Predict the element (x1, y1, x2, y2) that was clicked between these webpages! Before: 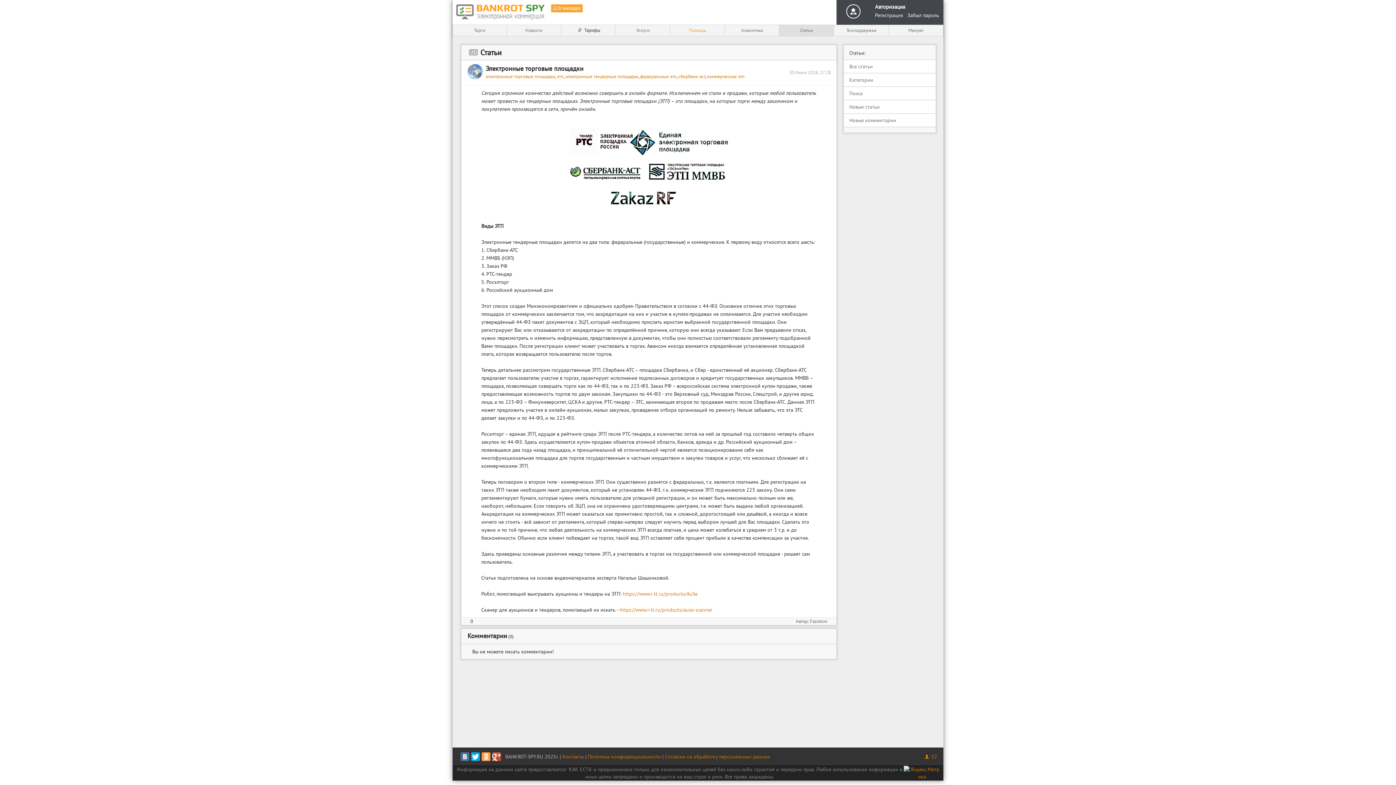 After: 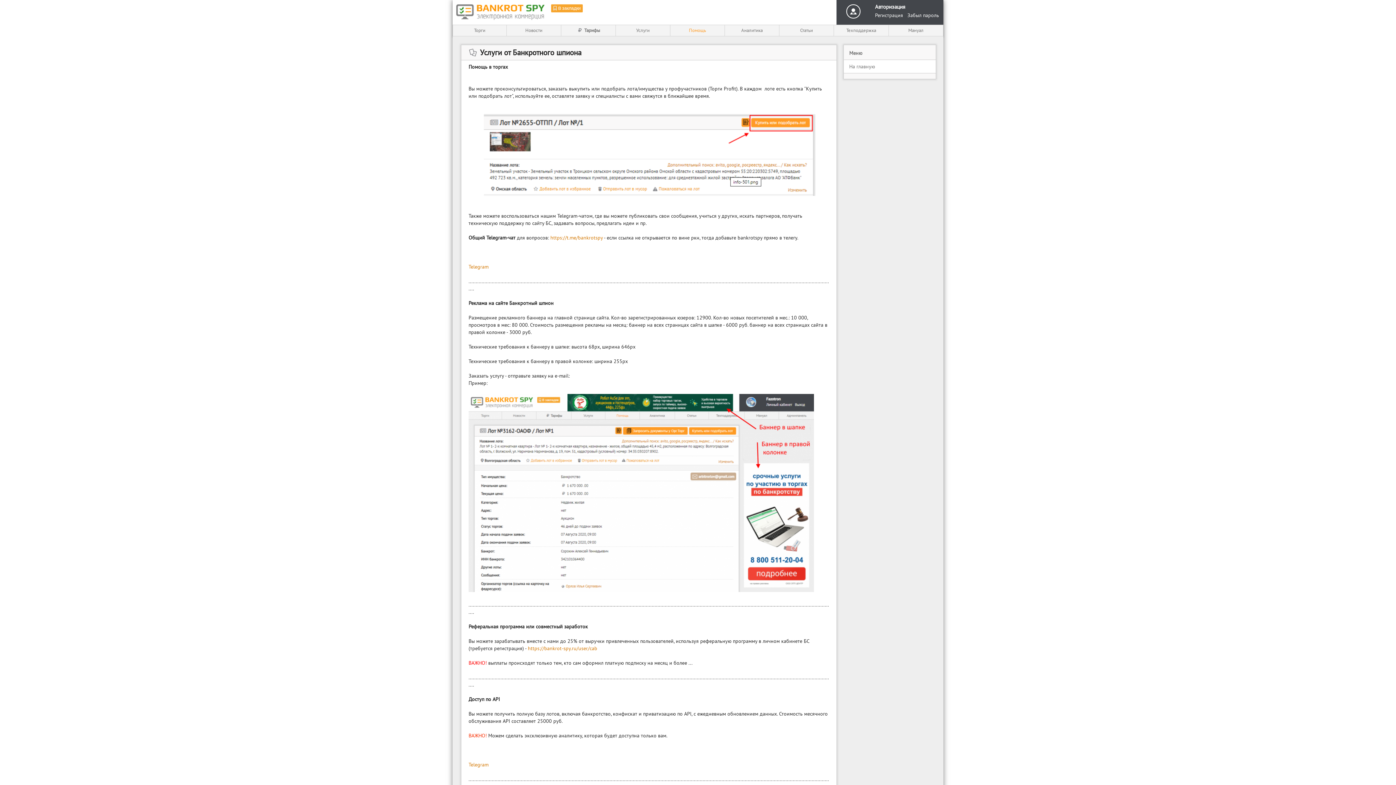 Action: bbox: (616, 25, 670, 36) label: Услуги